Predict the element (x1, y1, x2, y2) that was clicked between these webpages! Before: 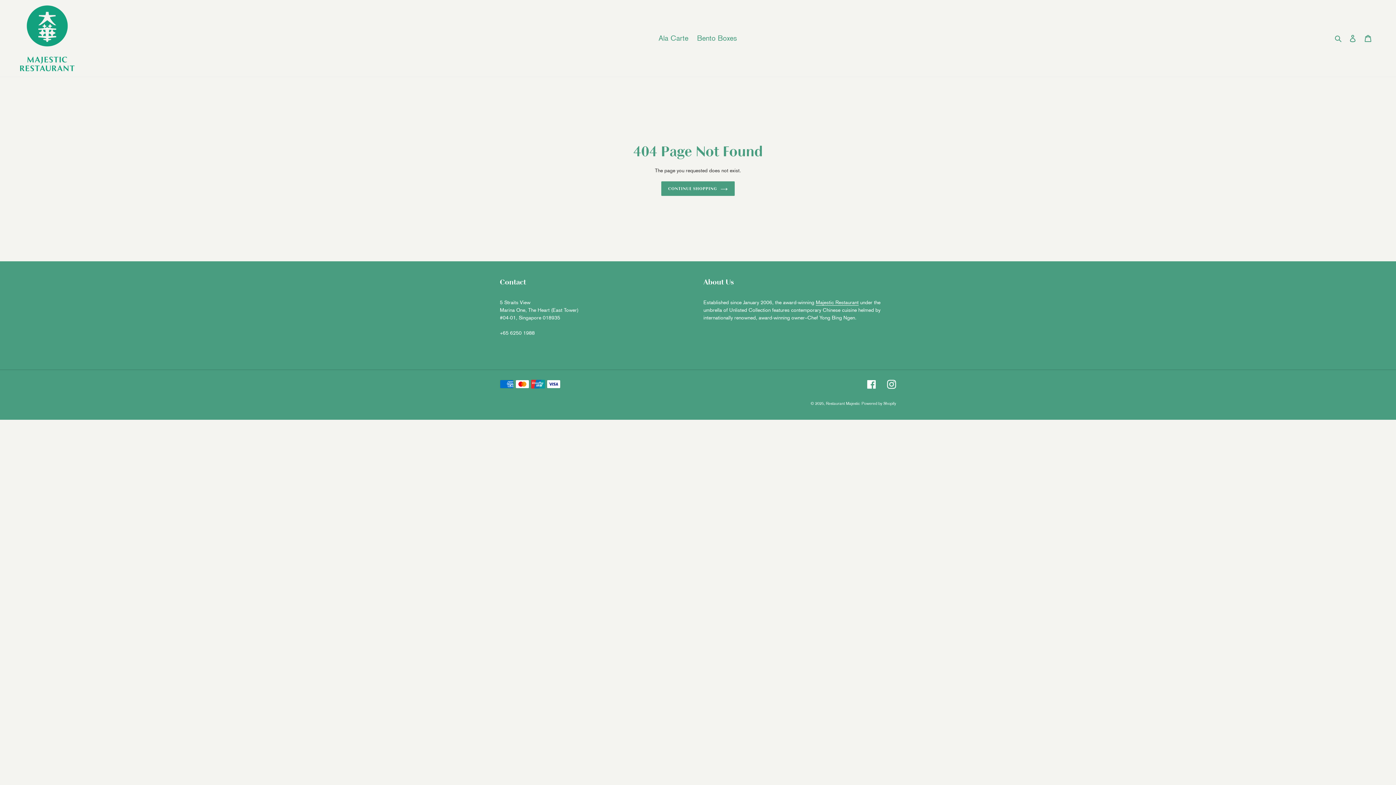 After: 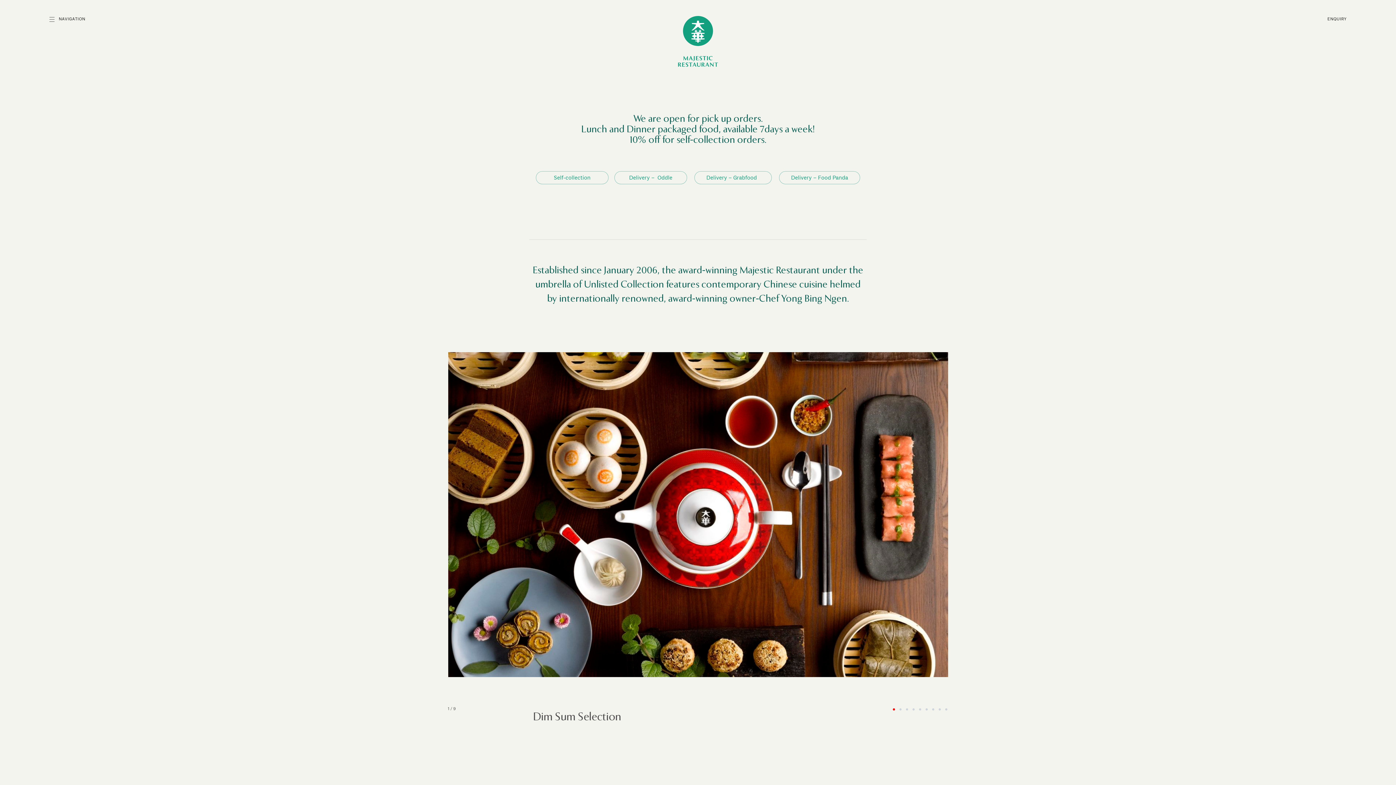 Action: bbox: (816, 299, 858, 305) label: Majestic Restaurant